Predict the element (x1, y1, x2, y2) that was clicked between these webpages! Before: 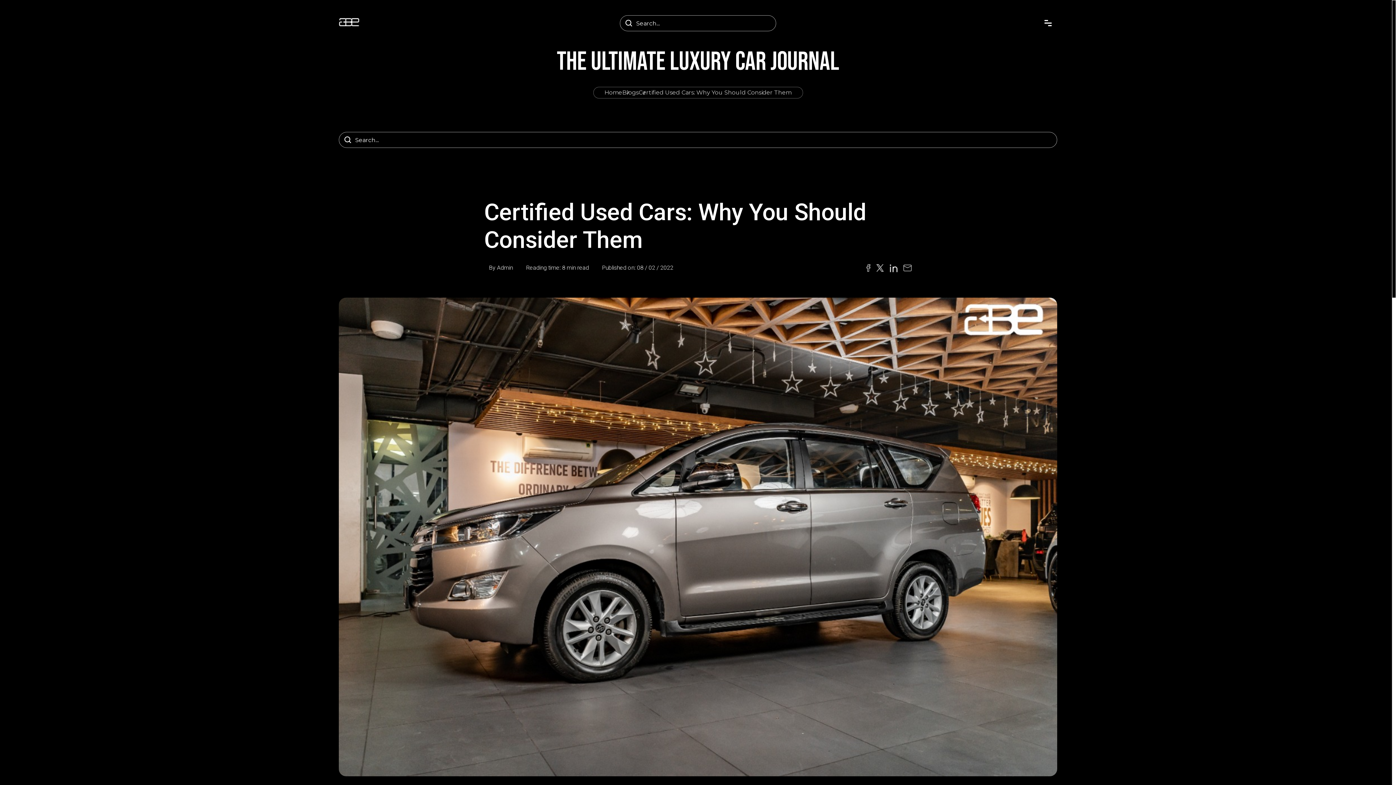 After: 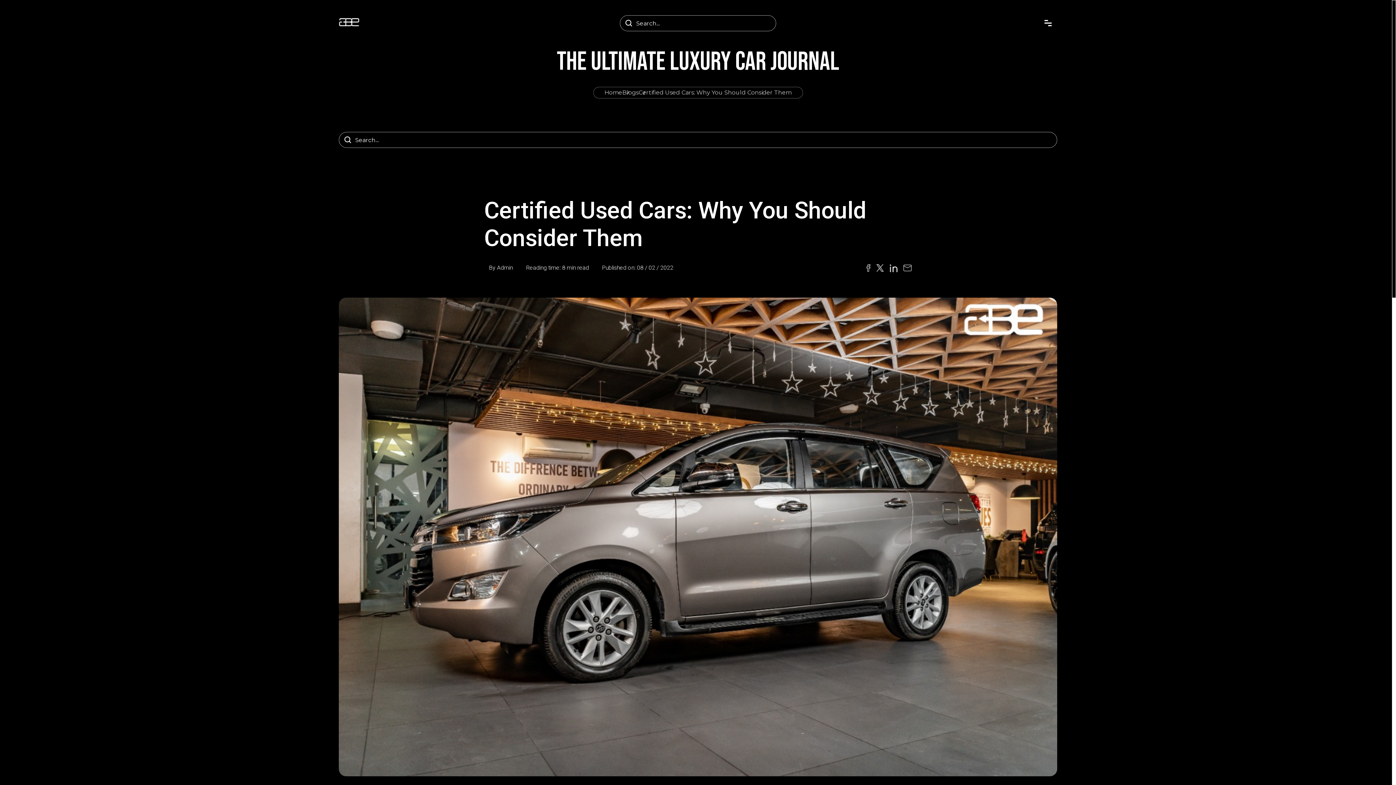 Action: bbox: (866, 264, 870, 271)